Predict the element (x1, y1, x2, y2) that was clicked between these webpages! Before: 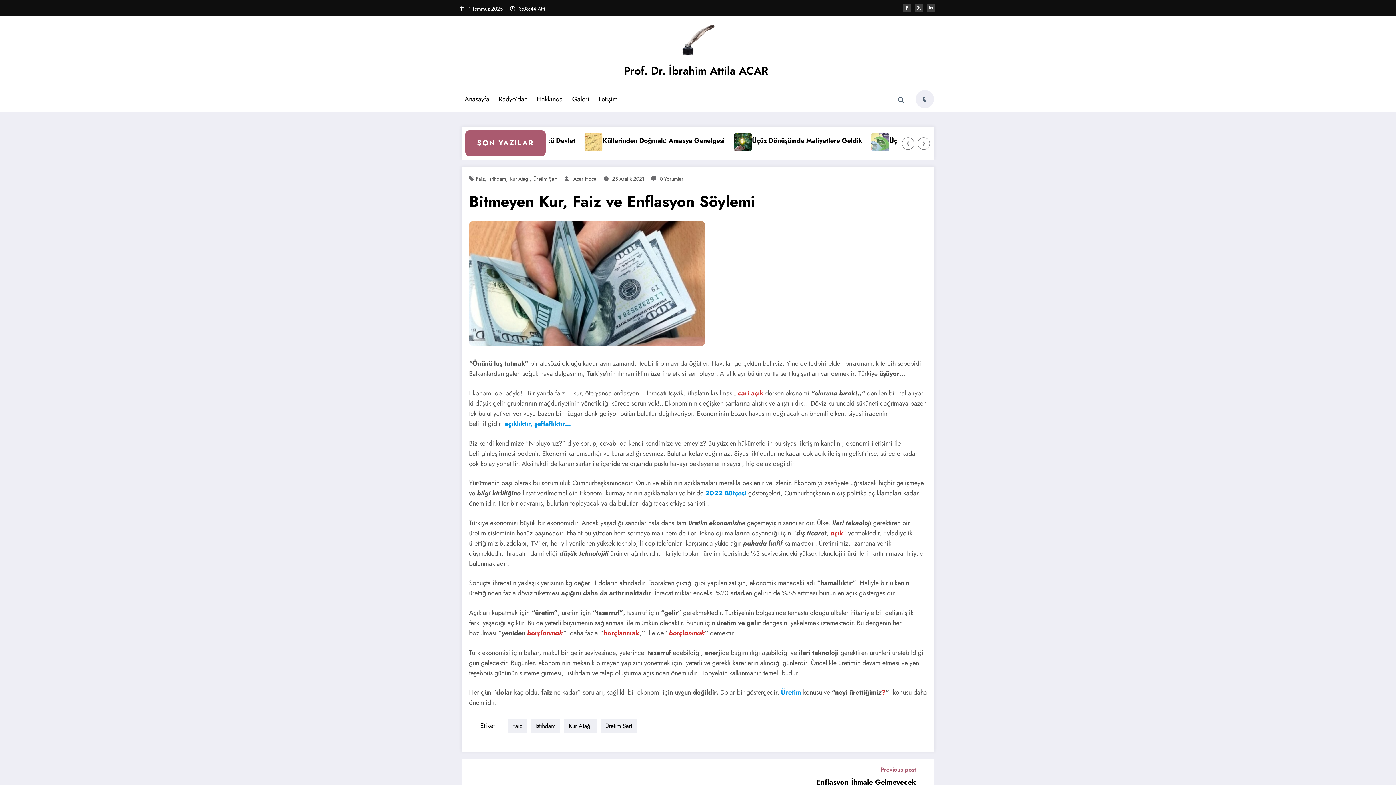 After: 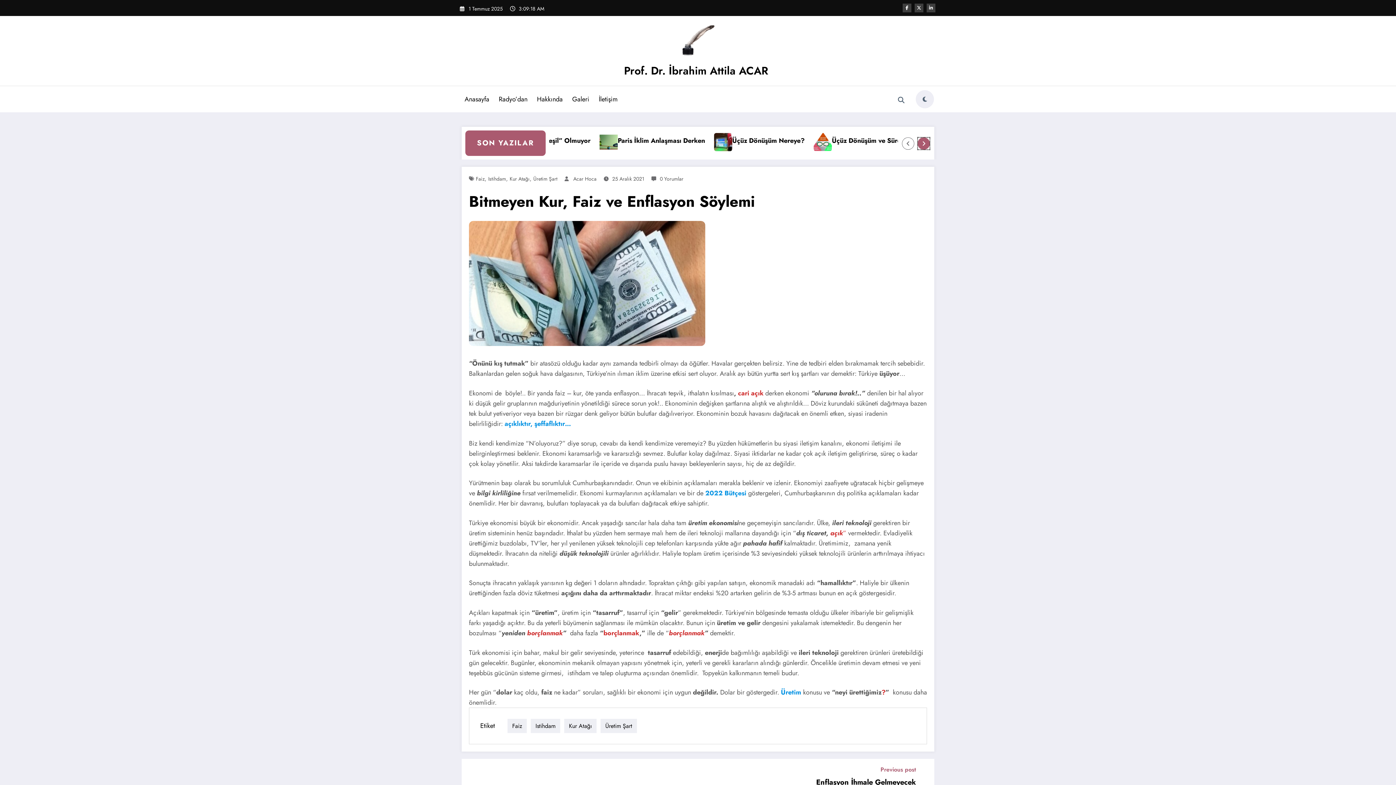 Action: label: Right Arrow bbox: (918, 137, 929, 149)